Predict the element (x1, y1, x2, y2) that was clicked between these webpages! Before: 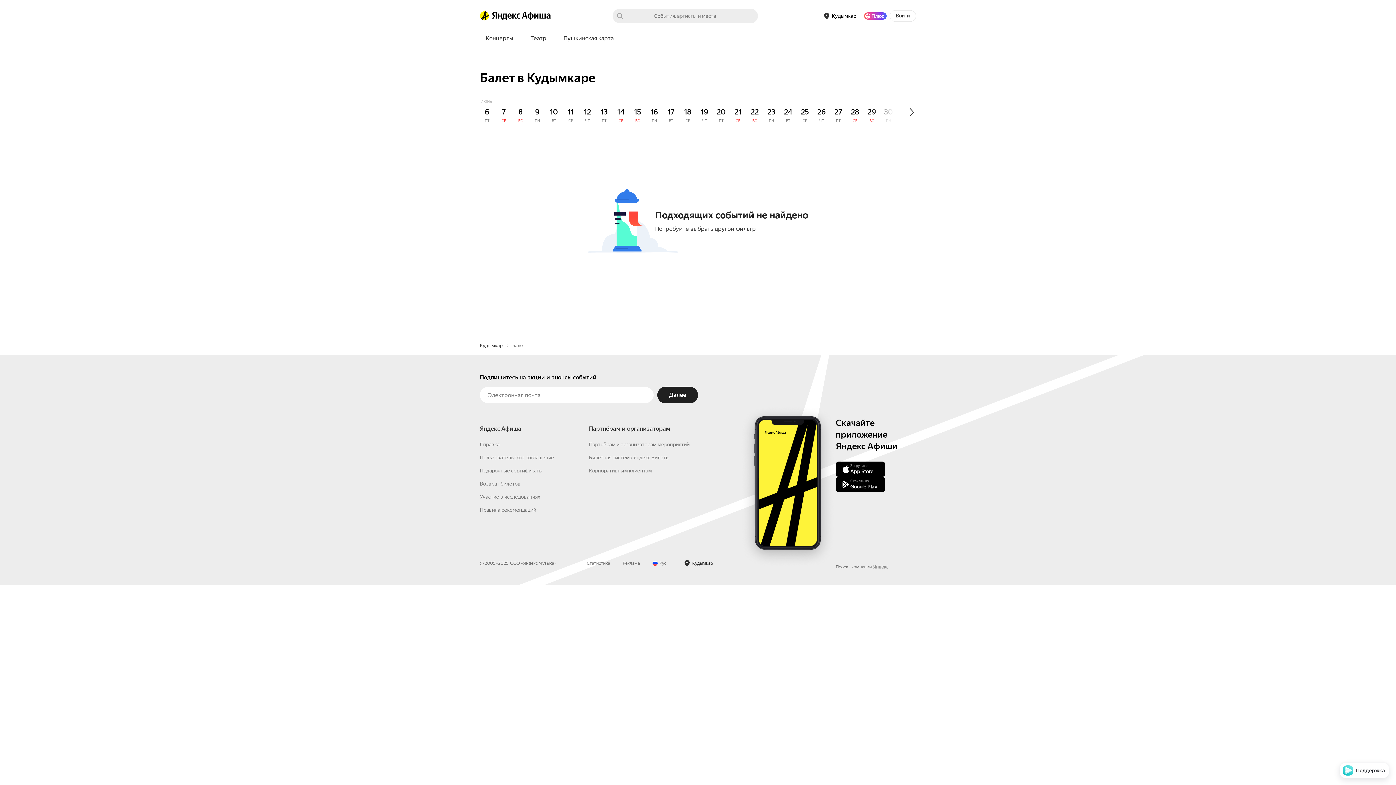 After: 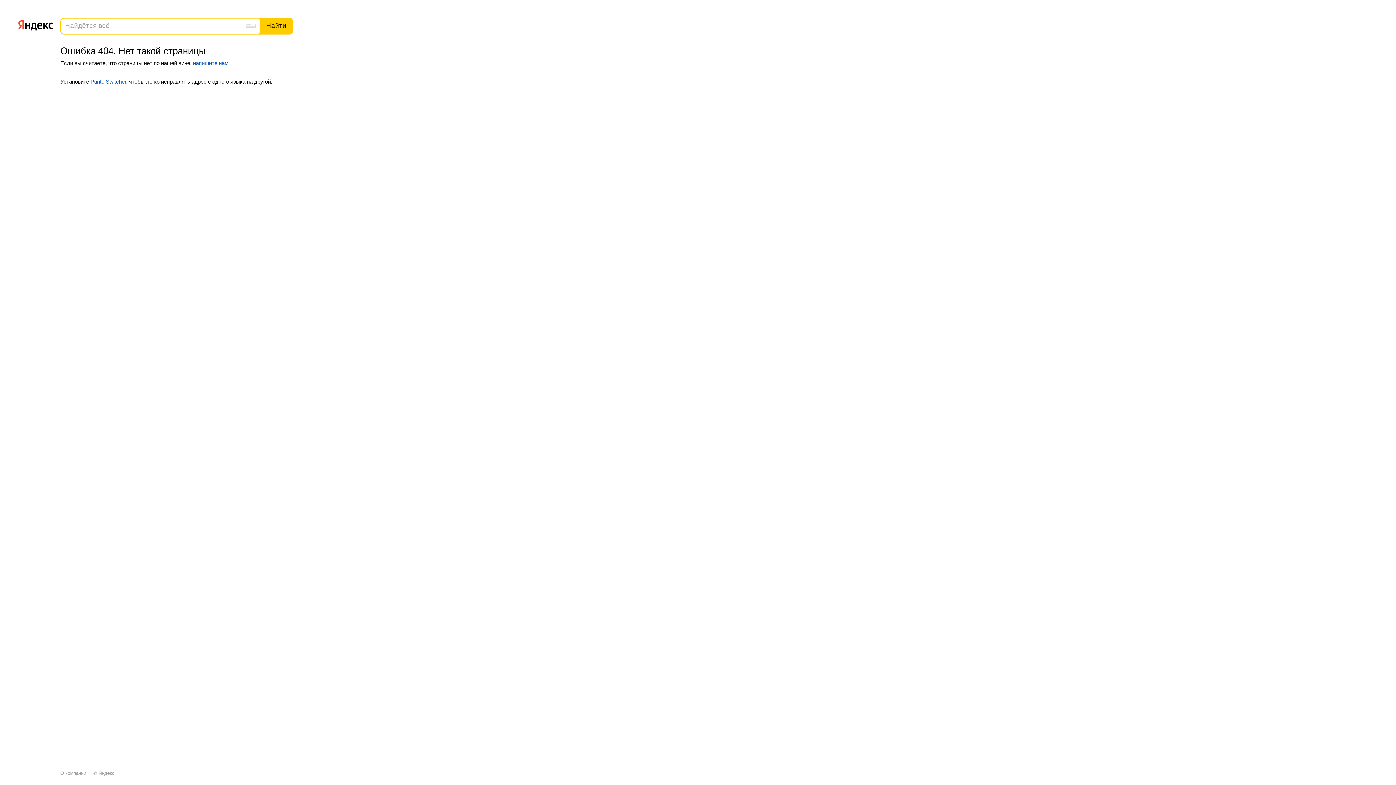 Action: bbox: (480, 441, 499, 447) label: Справка